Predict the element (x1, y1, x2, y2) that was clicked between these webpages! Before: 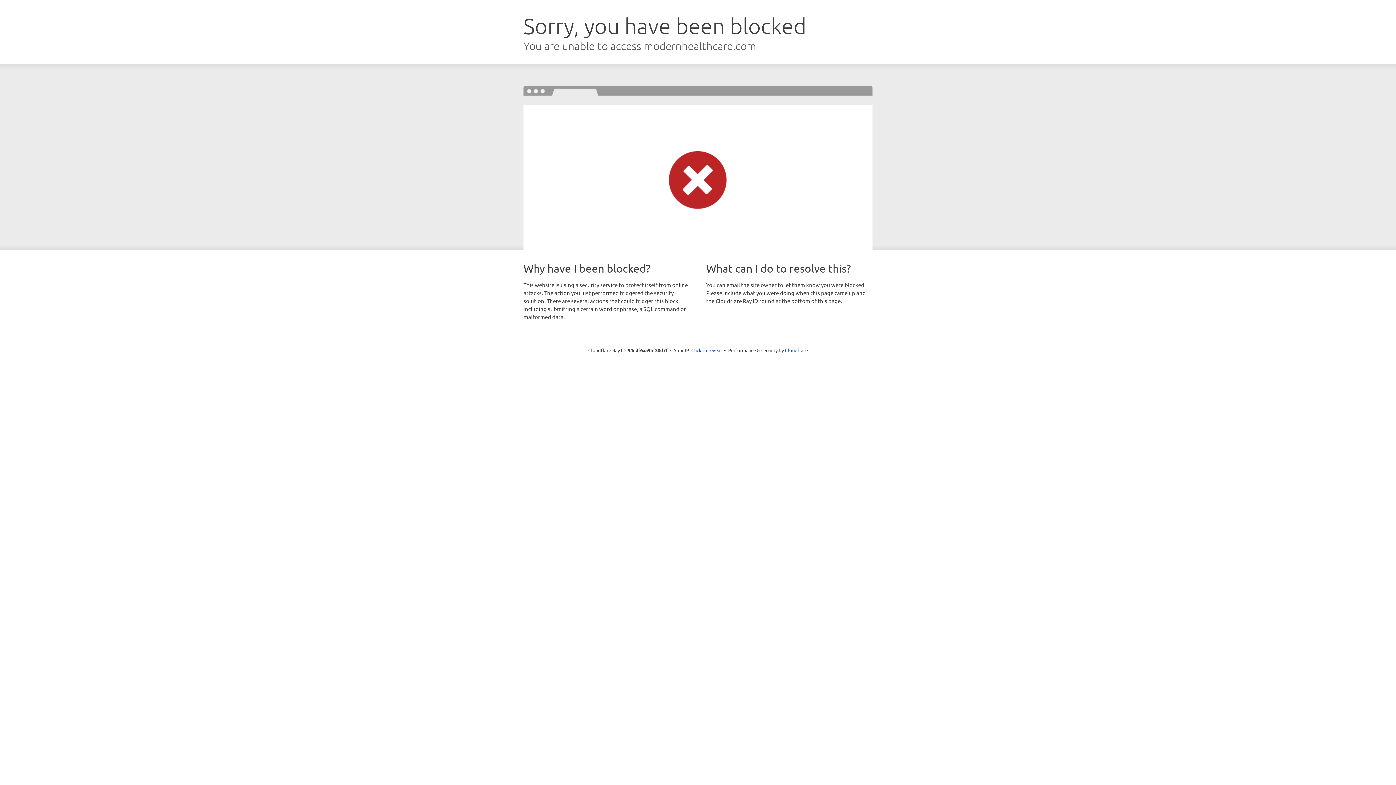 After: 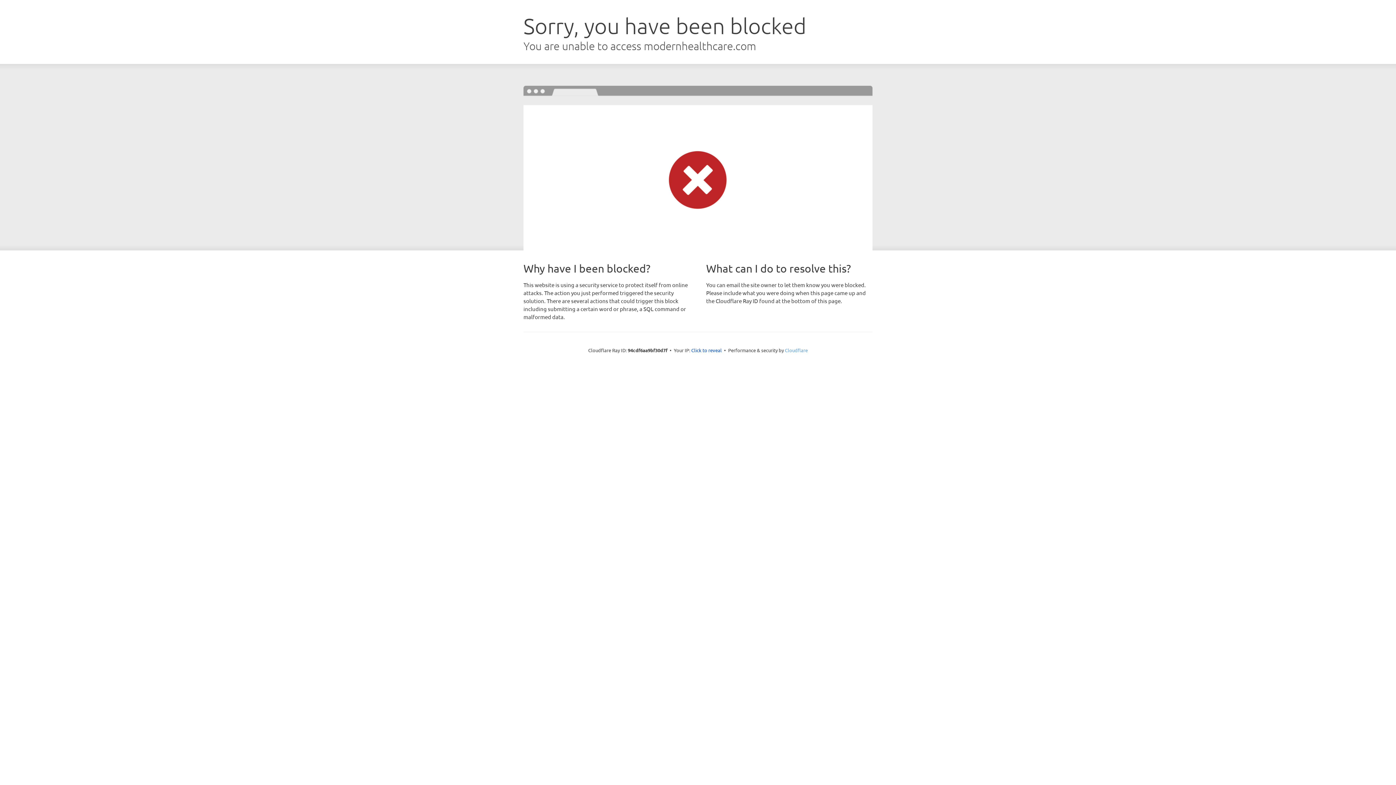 Action: label: Cloudflare bbox: (785, 347, 808, 353)